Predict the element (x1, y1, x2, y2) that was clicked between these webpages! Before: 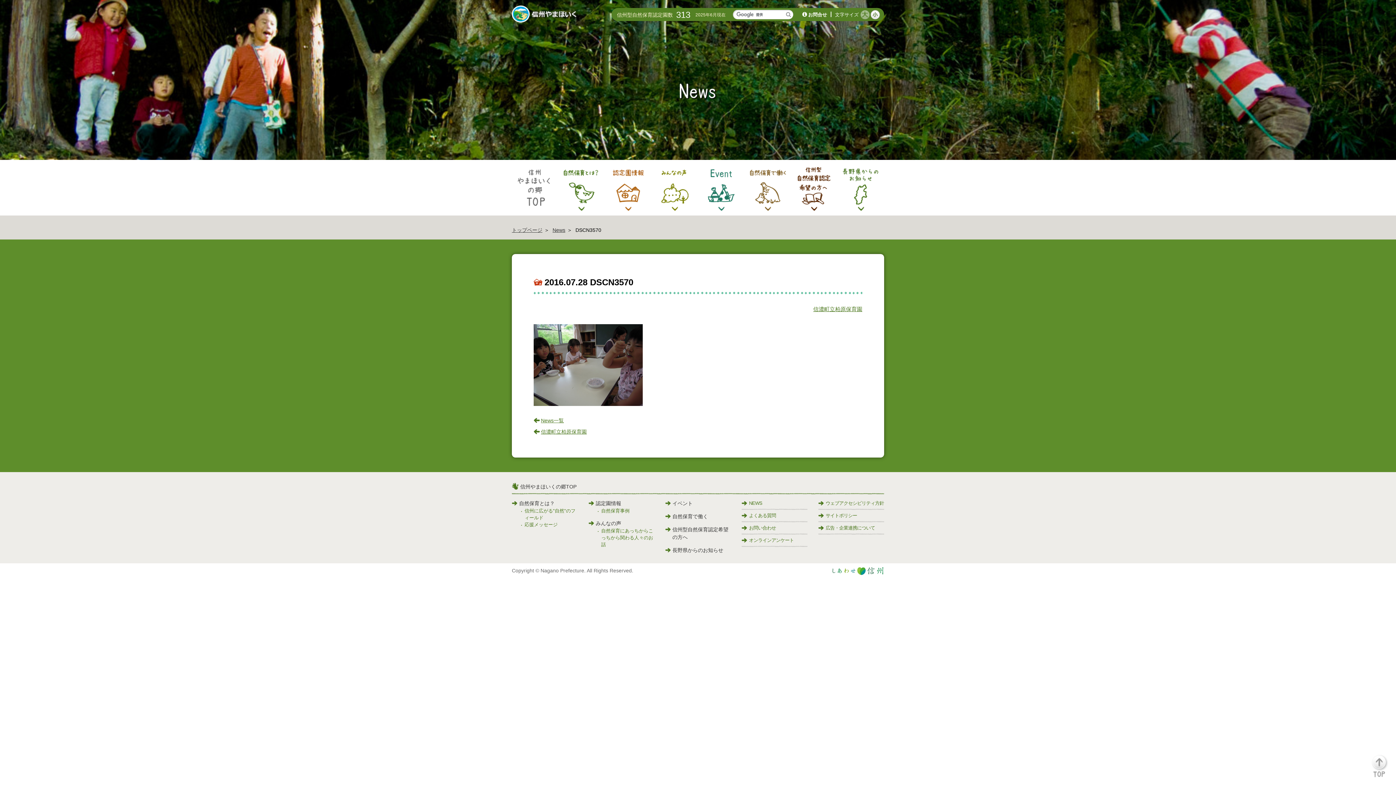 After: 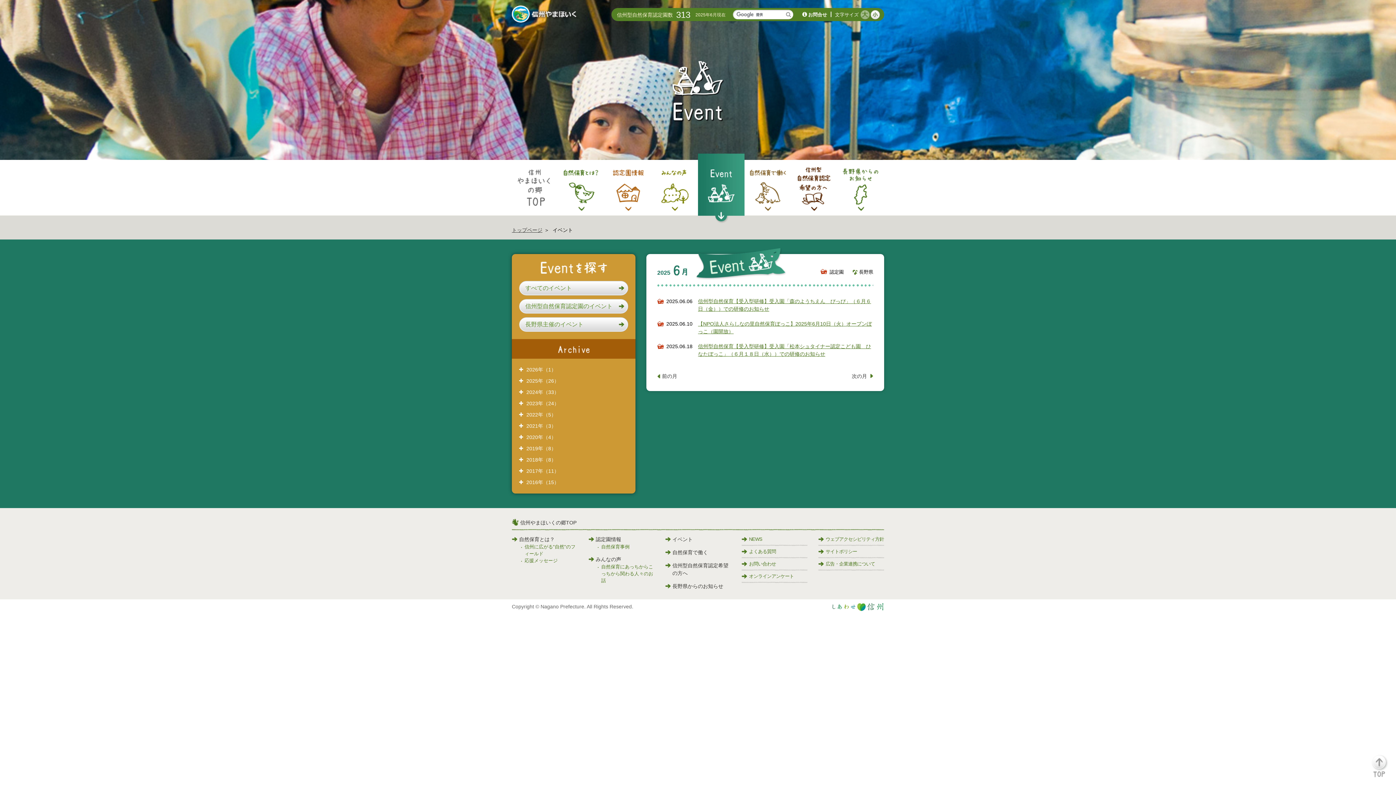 Action: bbox: (665, 500, 731, 507) label: イベント